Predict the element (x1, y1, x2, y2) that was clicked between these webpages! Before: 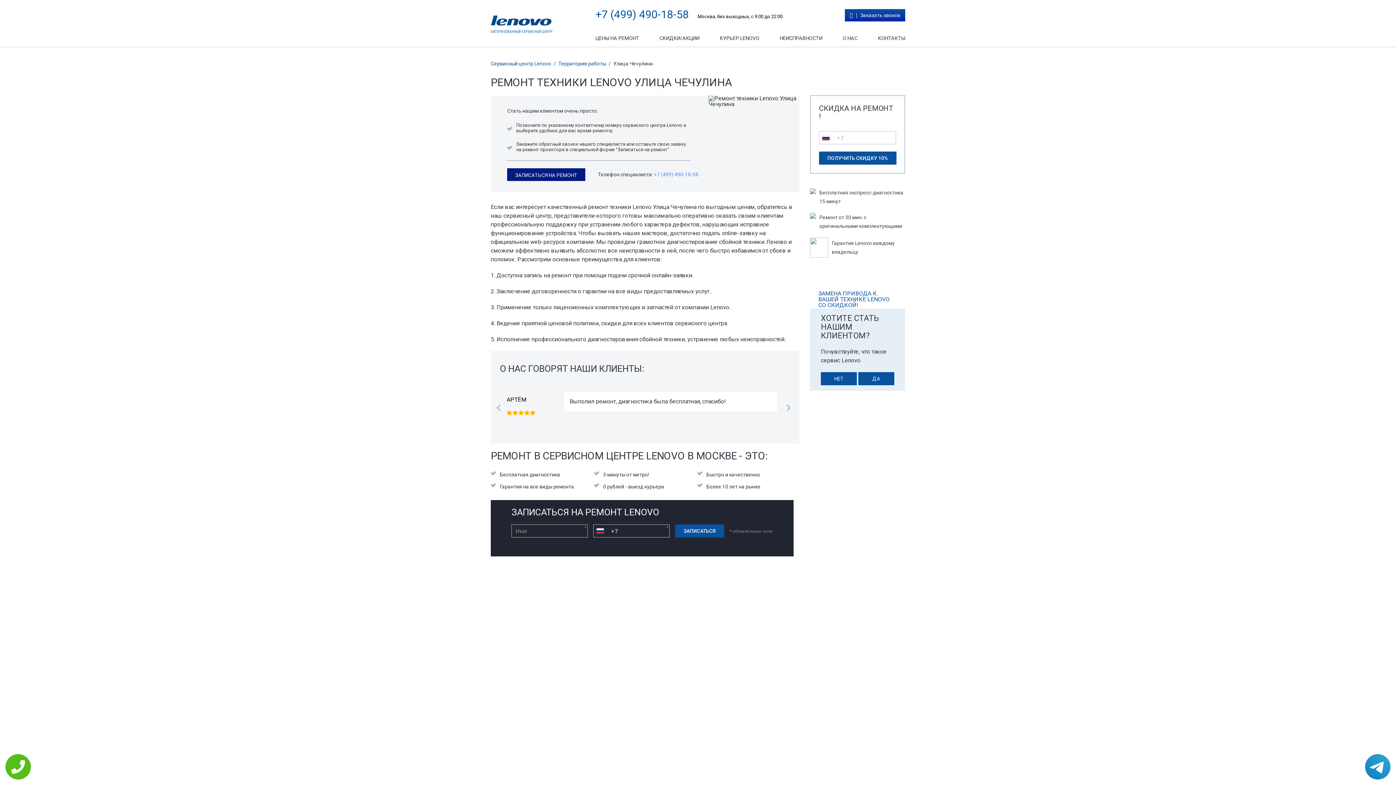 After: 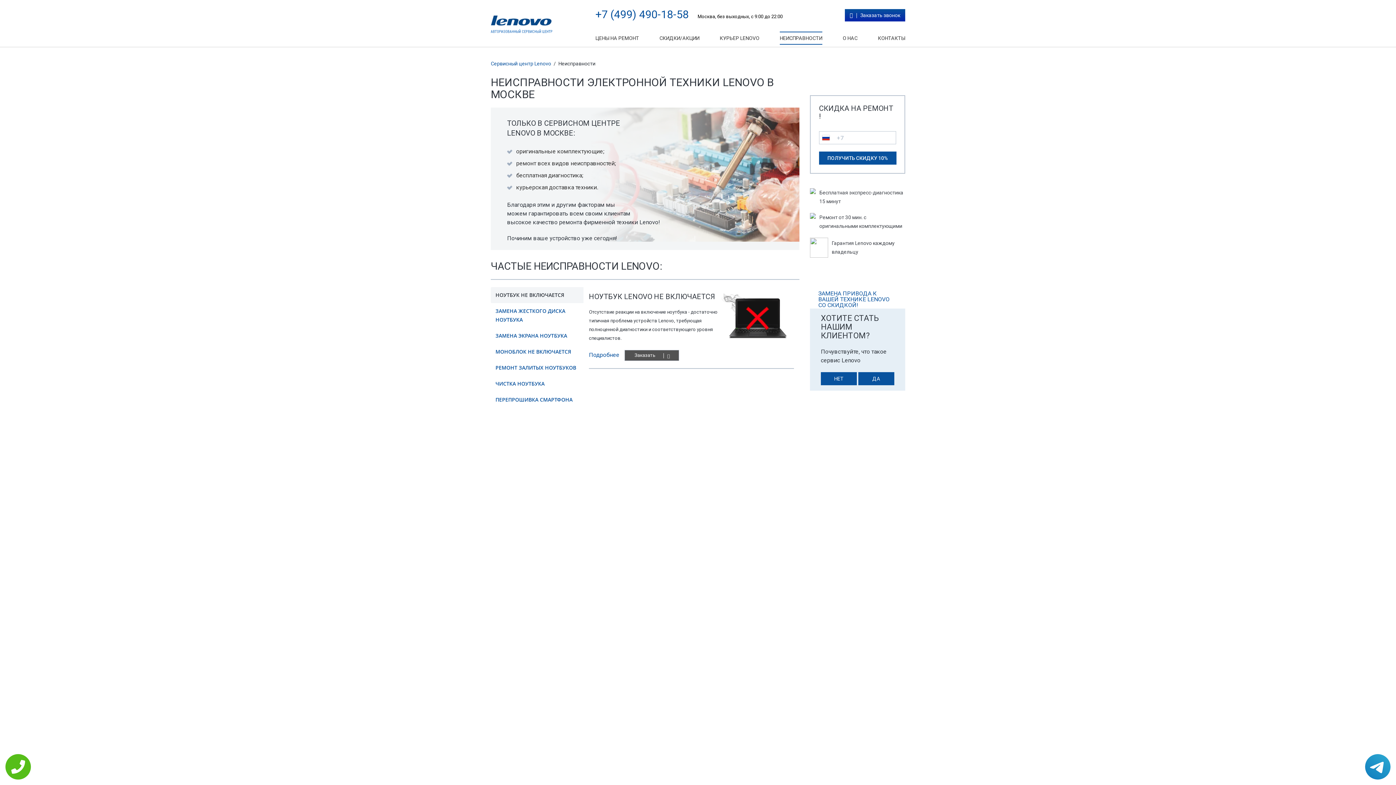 Action: label: НЕИСПРАВНОСТИ bbox: (780, 31, 822, 44)